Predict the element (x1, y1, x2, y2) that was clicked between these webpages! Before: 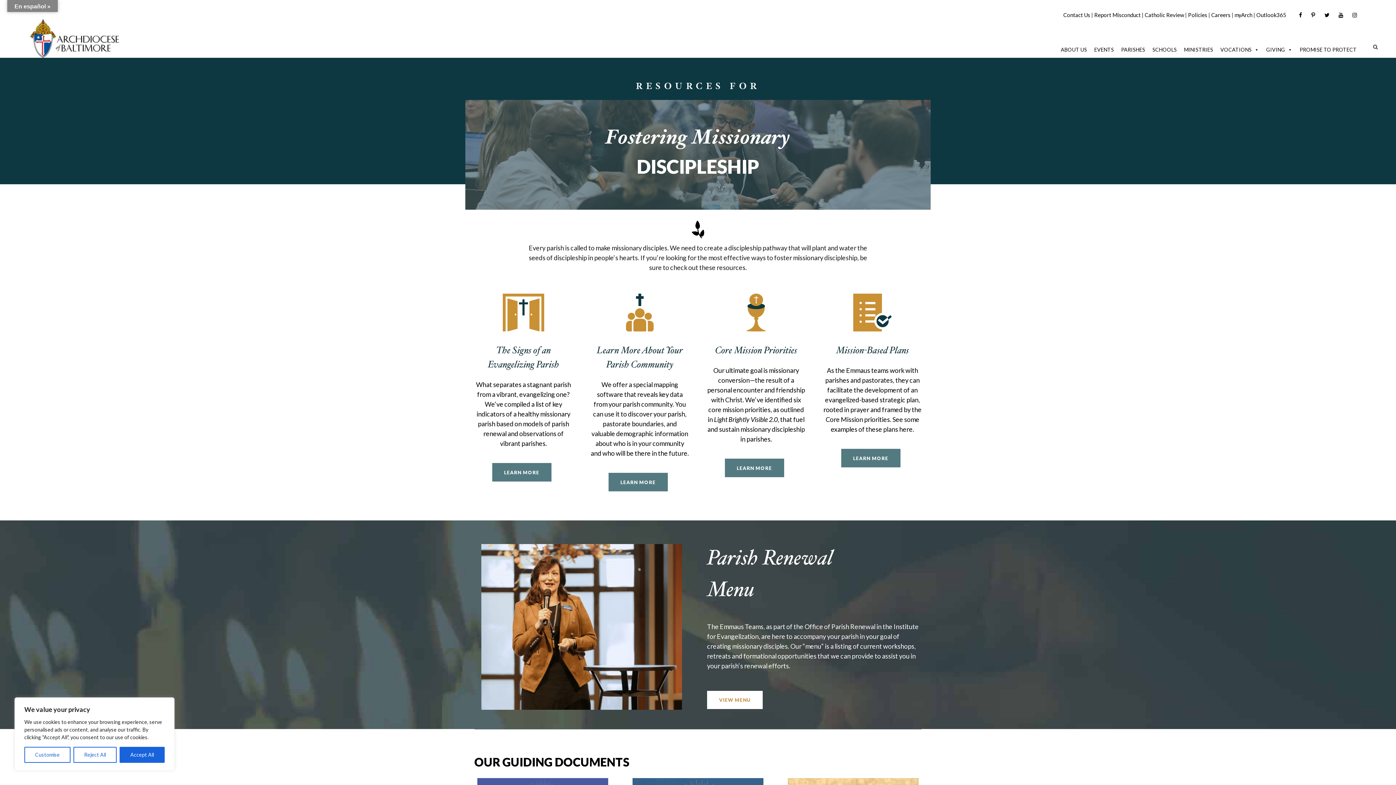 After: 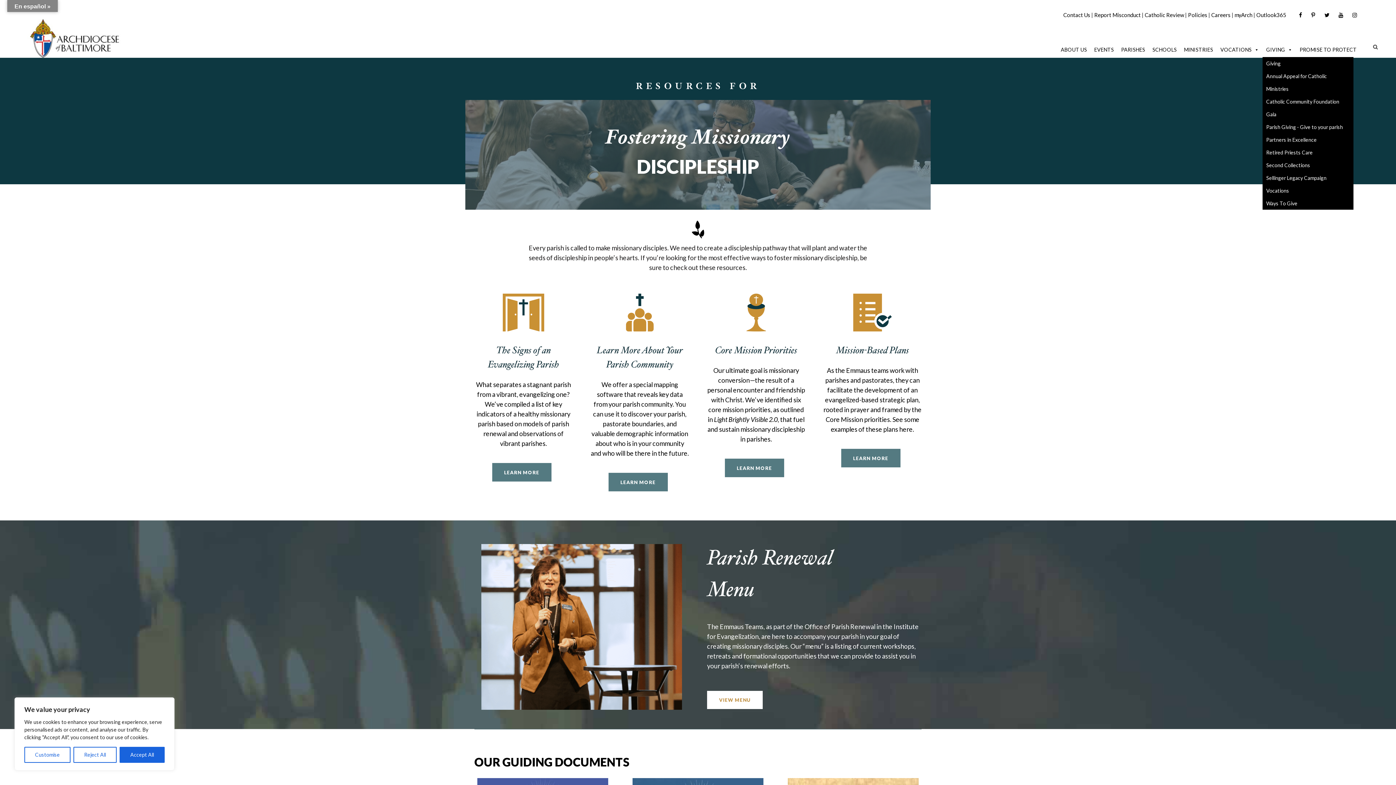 Action: bbox: (1262, 42, 1296, 57) label: GIVING